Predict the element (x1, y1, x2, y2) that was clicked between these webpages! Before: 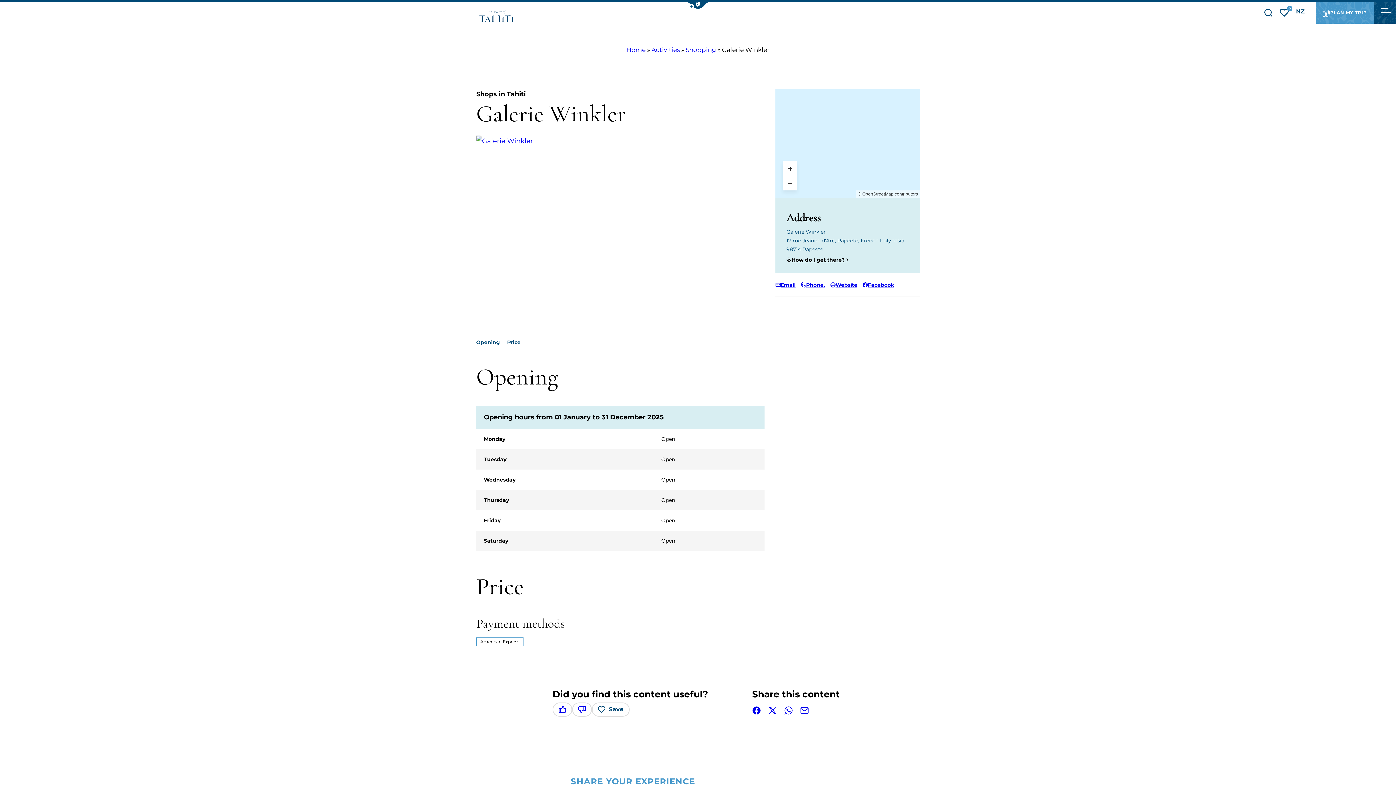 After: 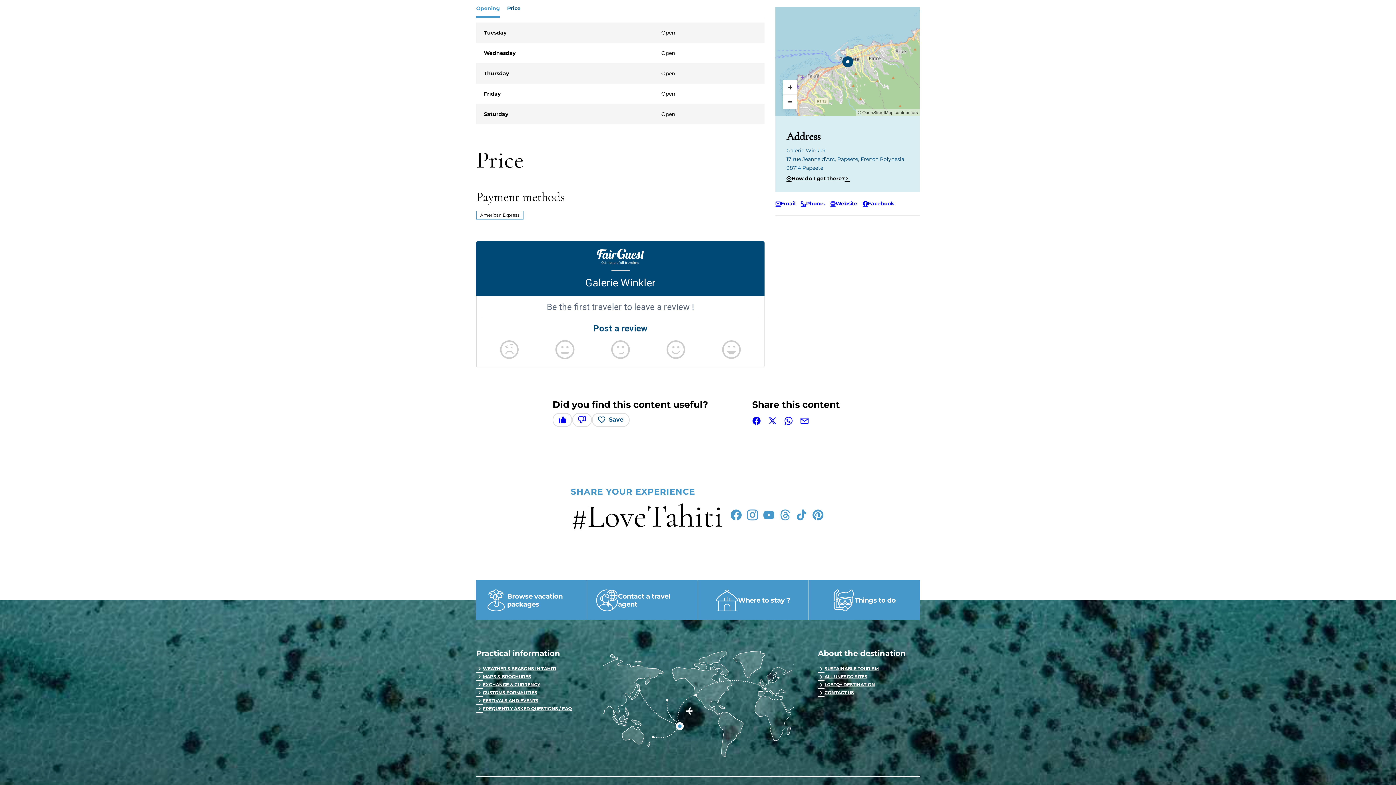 Action: label: This content has been useful to you bbox: (552, 702, 572, 716)